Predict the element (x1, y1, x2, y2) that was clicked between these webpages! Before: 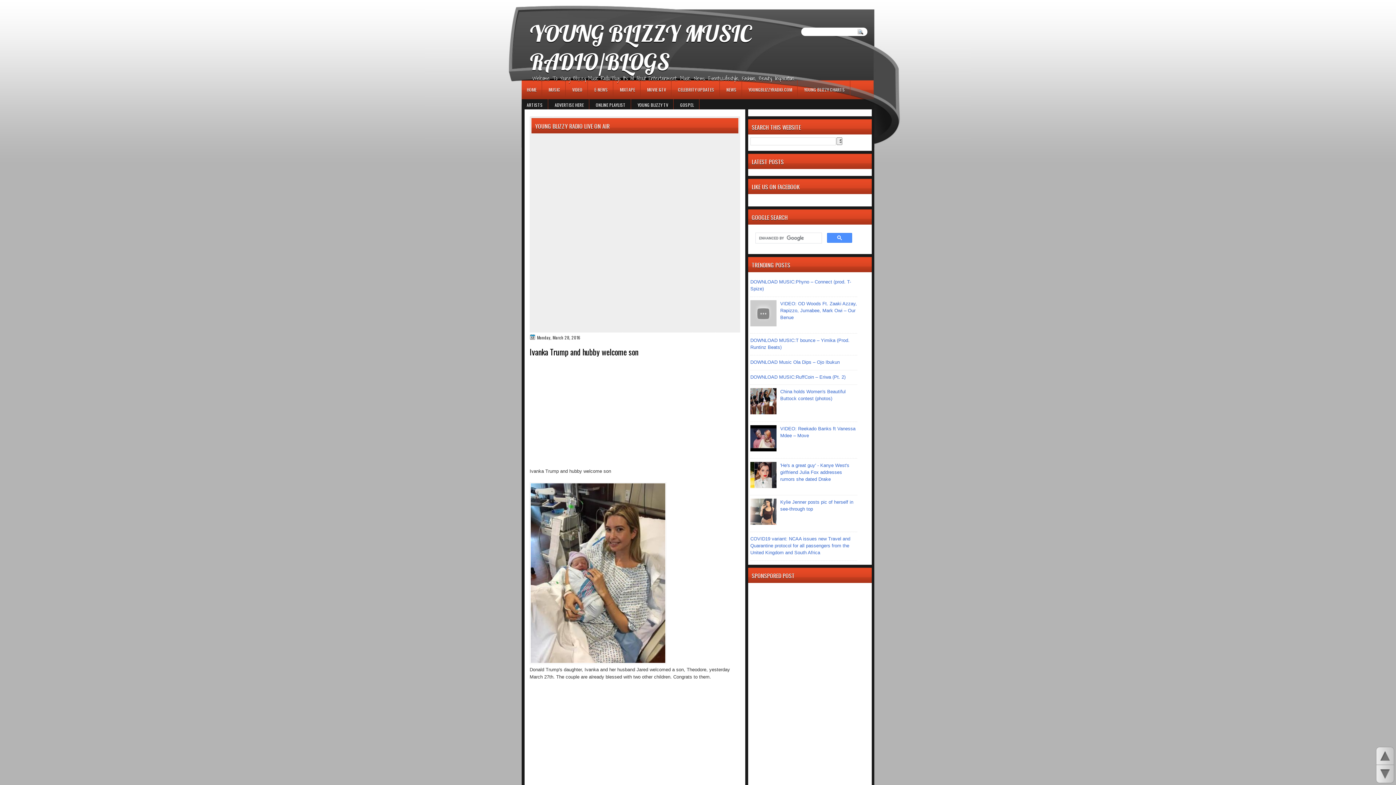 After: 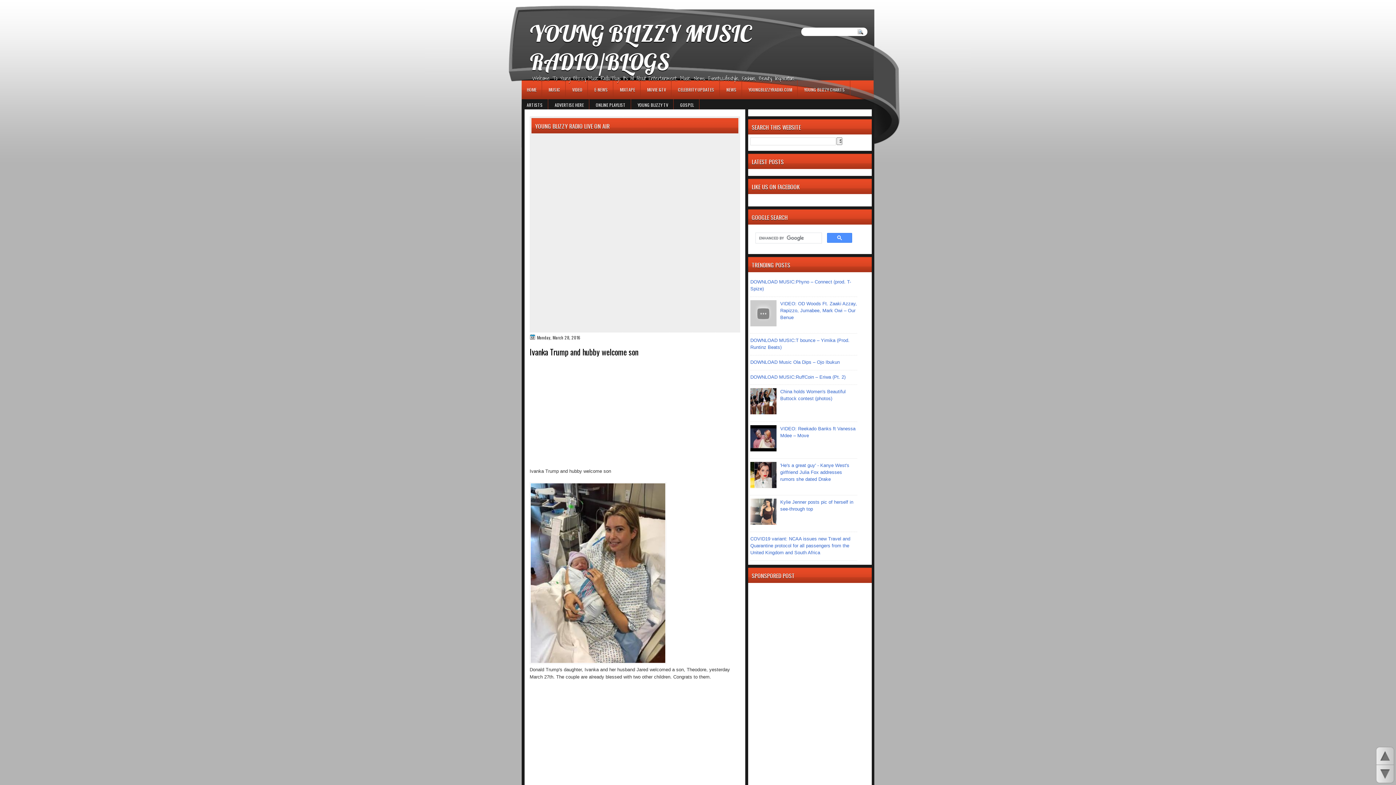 Action: bbox: (750, 410, 778, 415)